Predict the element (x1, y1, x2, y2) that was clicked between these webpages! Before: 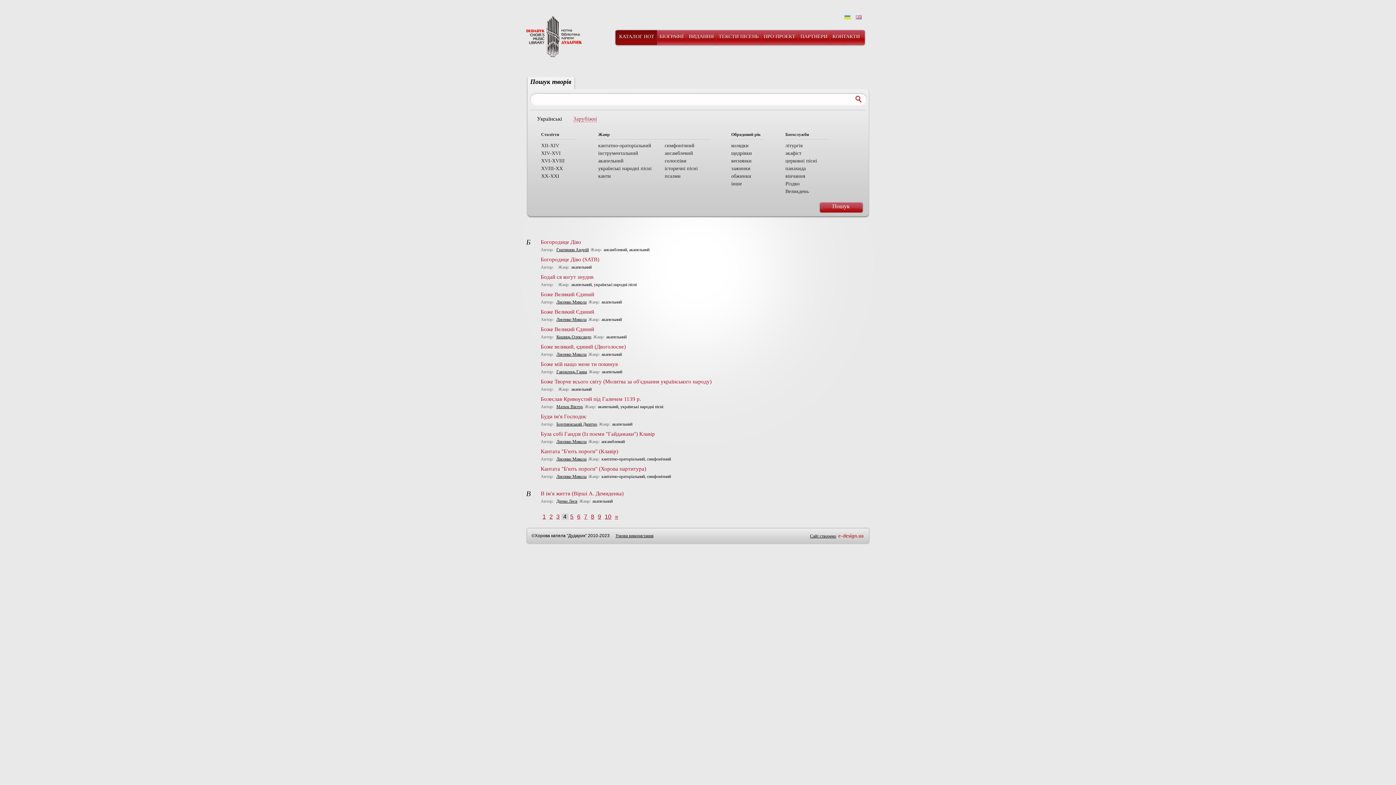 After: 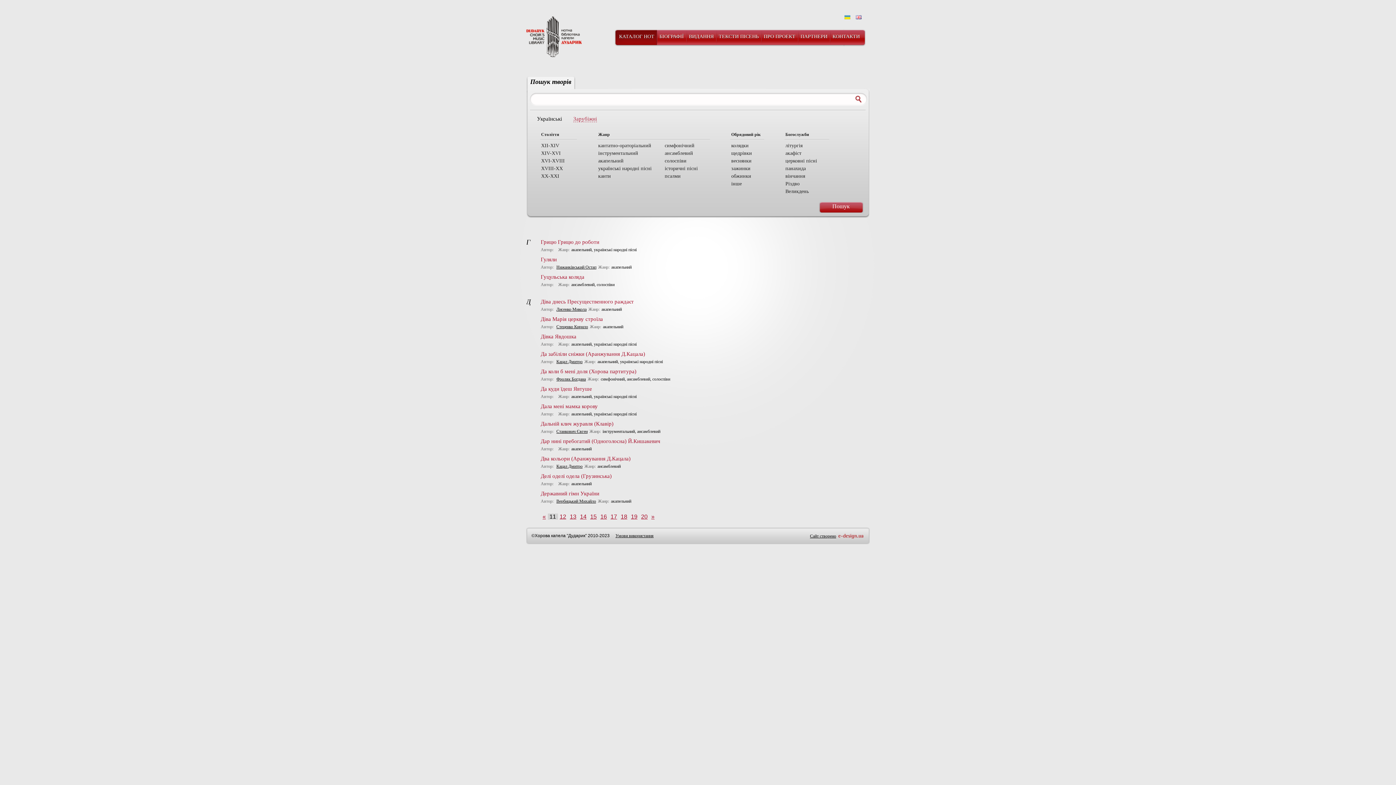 Action: bbox: (613, 513, 620, 520) label: »